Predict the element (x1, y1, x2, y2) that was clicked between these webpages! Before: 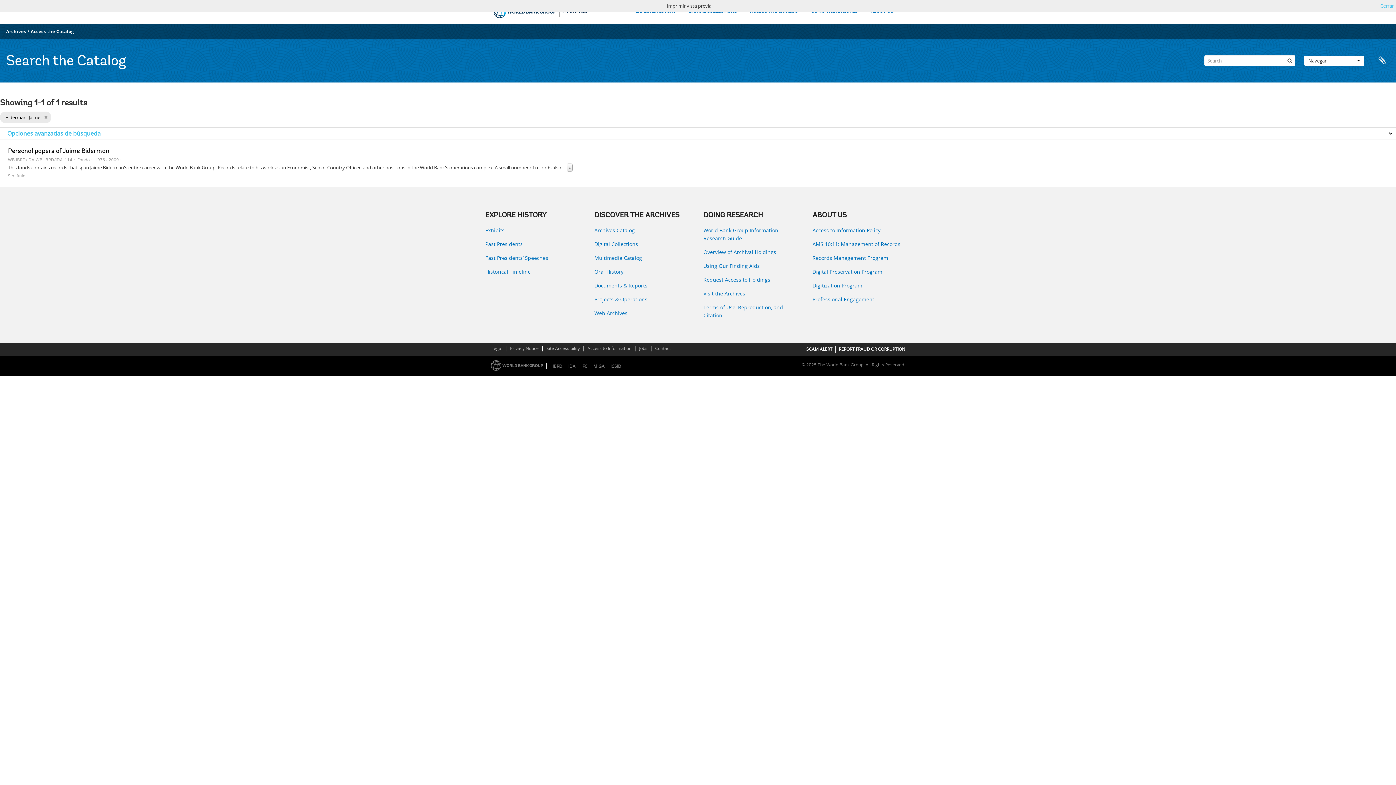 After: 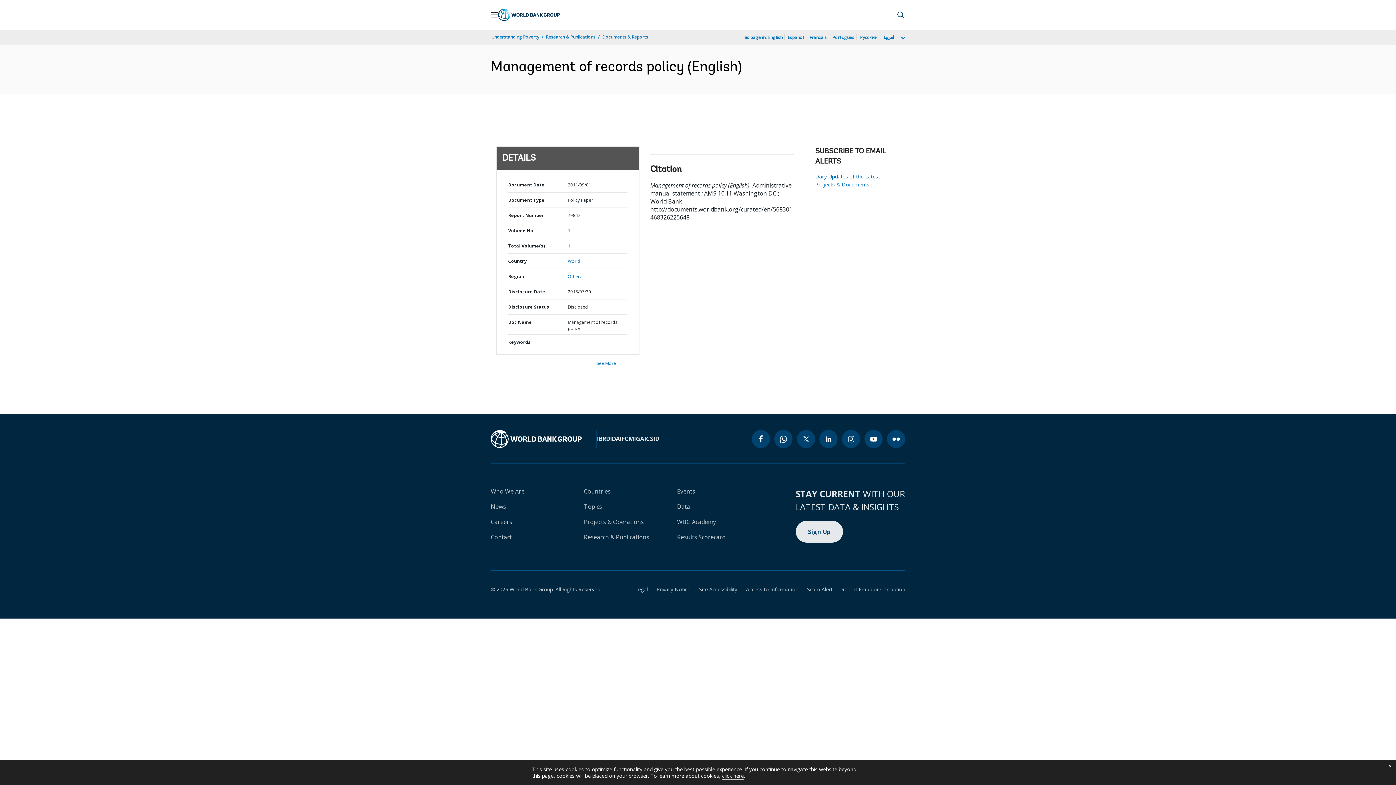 Action: label: AMS 10:11: Management of Records bbox: (812, 240, 910, 248)